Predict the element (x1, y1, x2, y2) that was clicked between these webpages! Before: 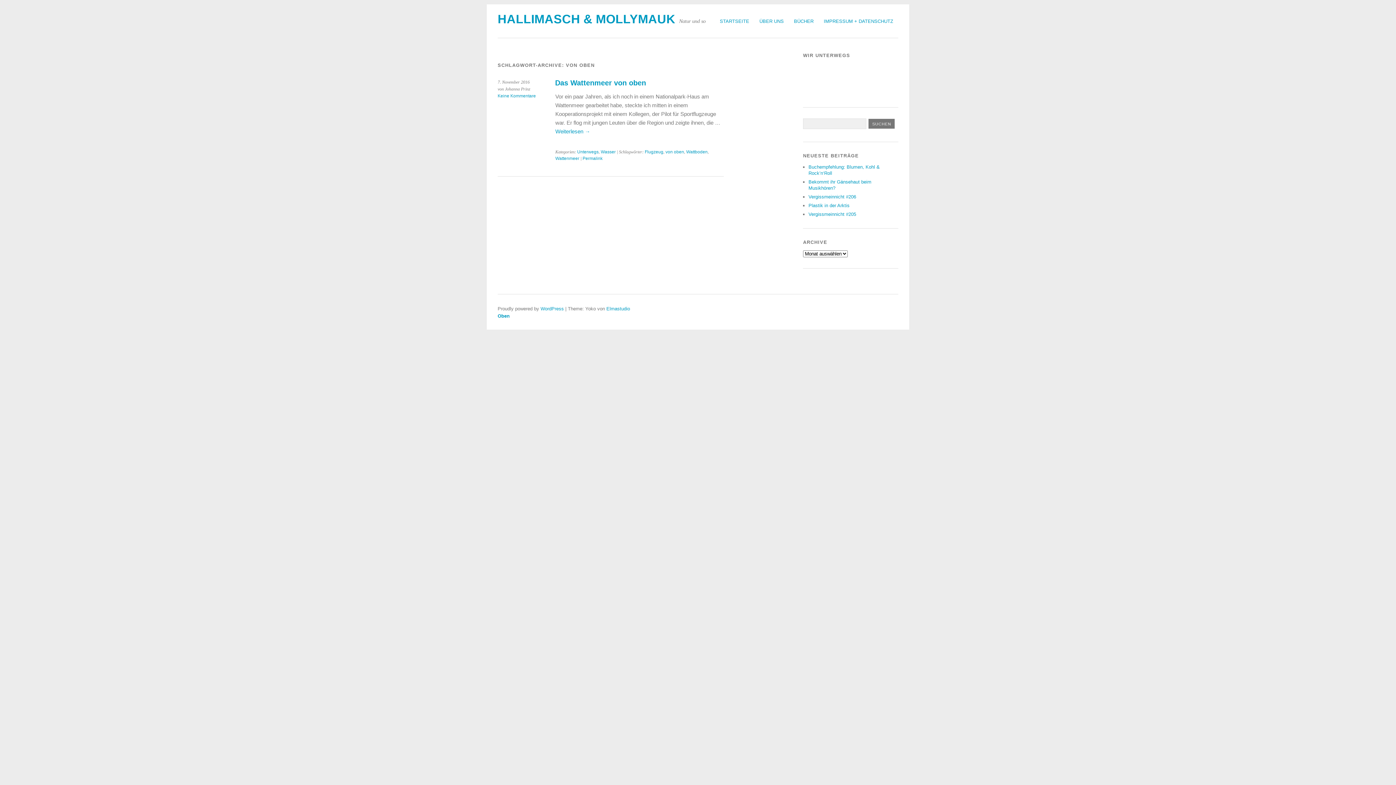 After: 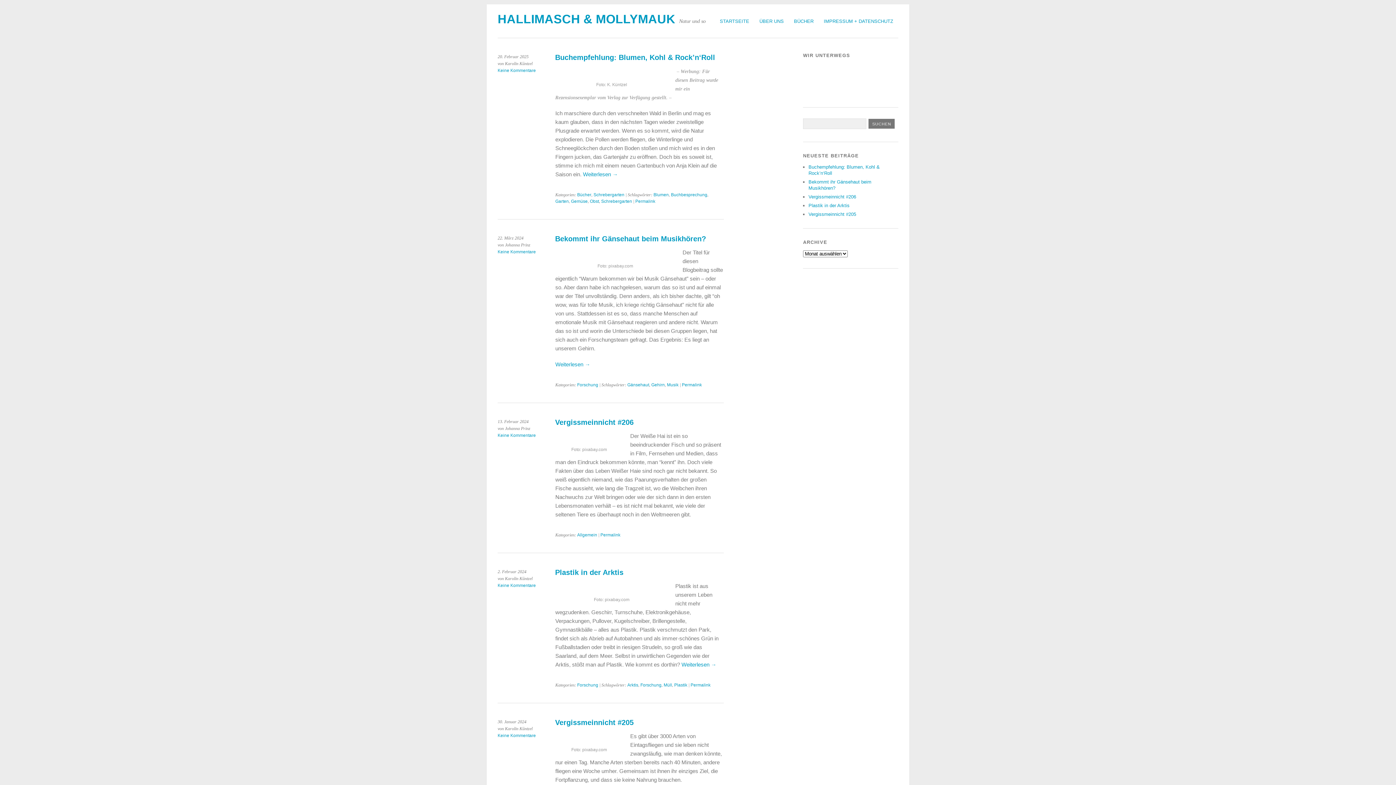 Action: label: HALLIMASCH & MOLLYMAUK bbox: (497, 12, 675, 25)